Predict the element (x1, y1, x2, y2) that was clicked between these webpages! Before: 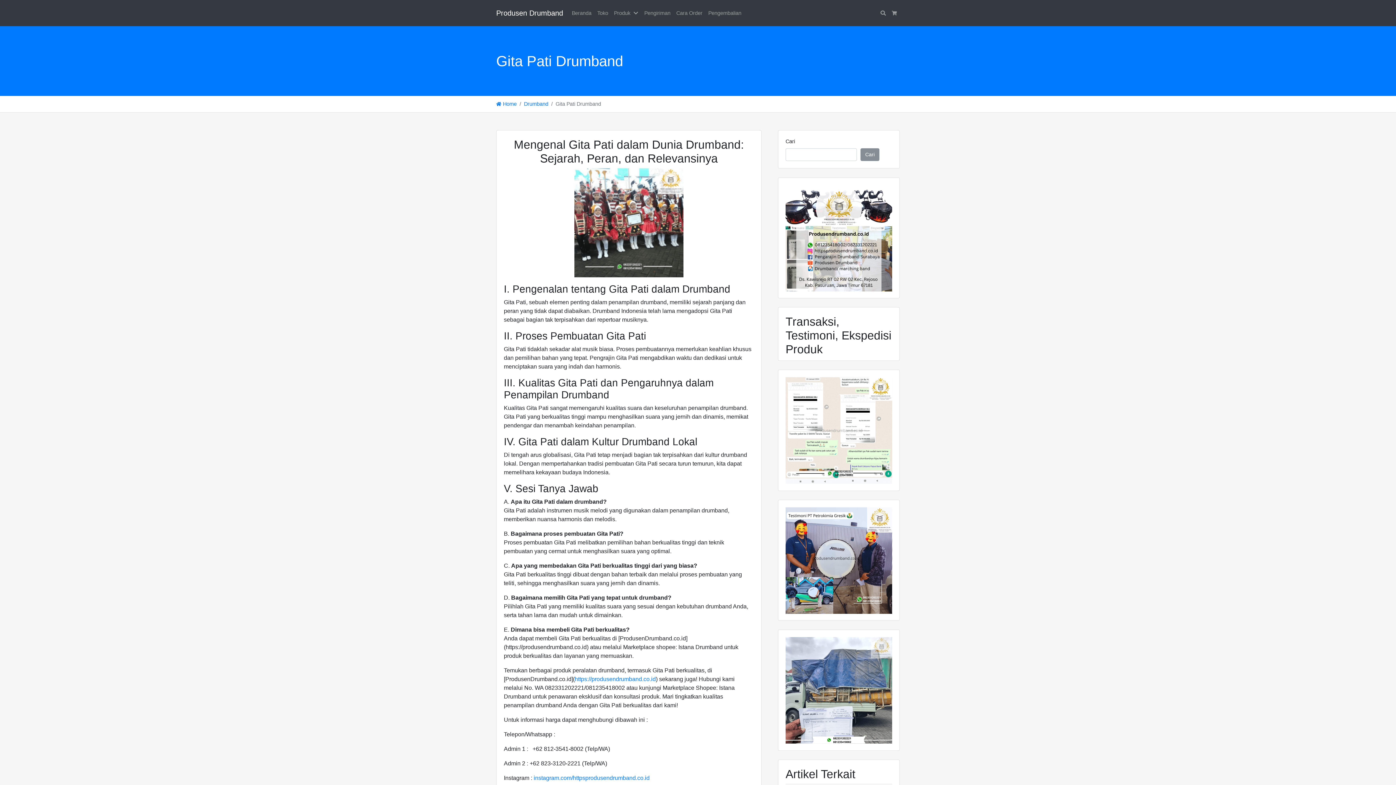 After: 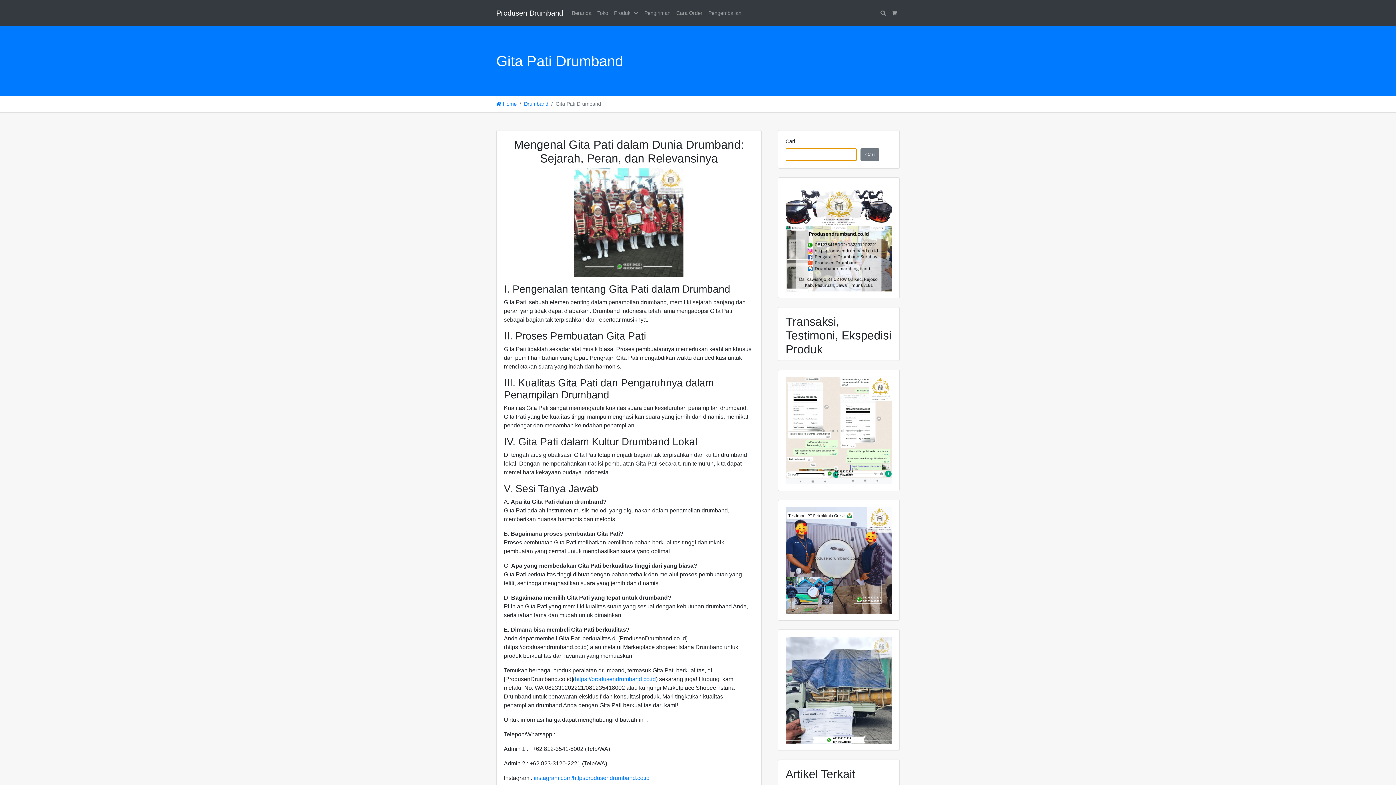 Action: label: Cari bbox: (860, 148, 879, 161)